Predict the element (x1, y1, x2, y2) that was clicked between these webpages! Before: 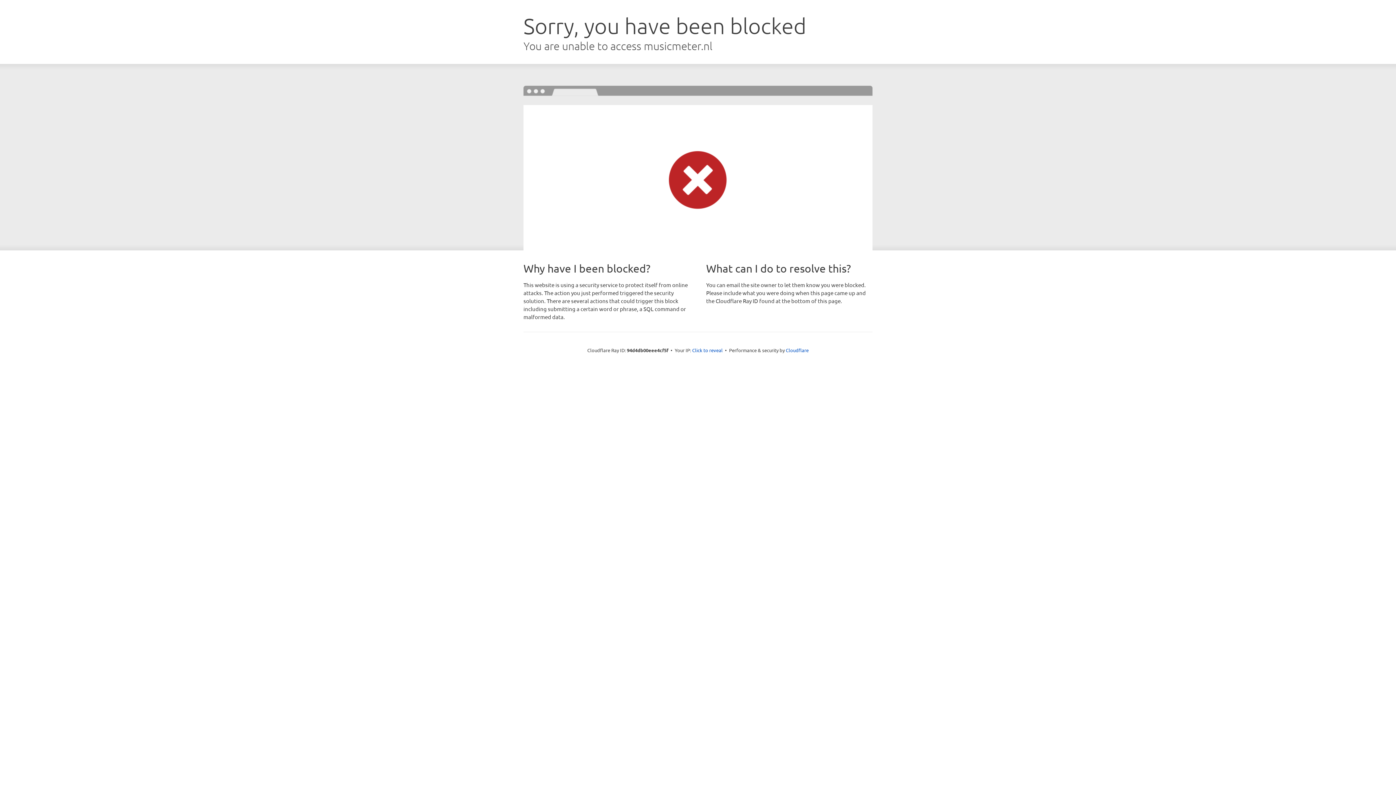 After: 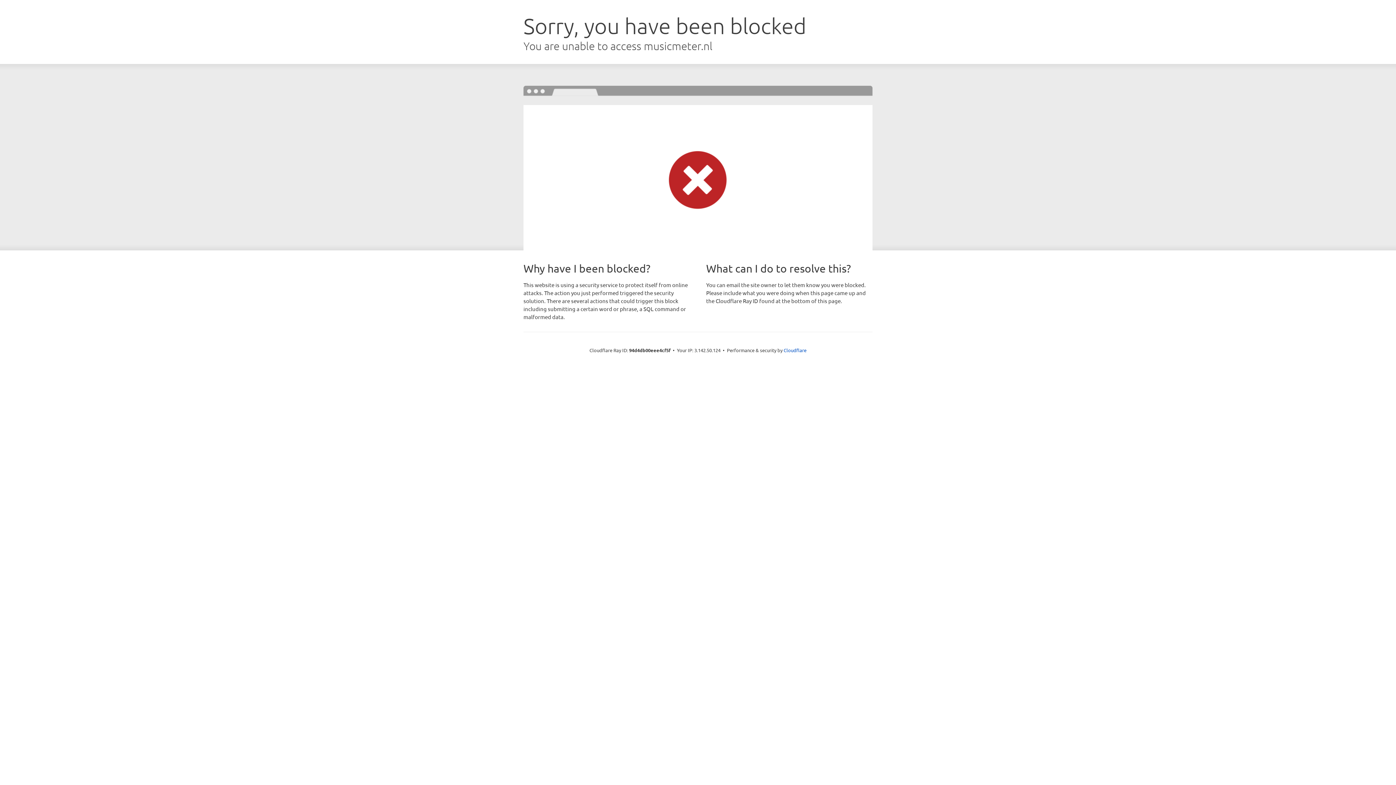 Action: bbox: (692, 346, 722, 353) label: Click to reveal